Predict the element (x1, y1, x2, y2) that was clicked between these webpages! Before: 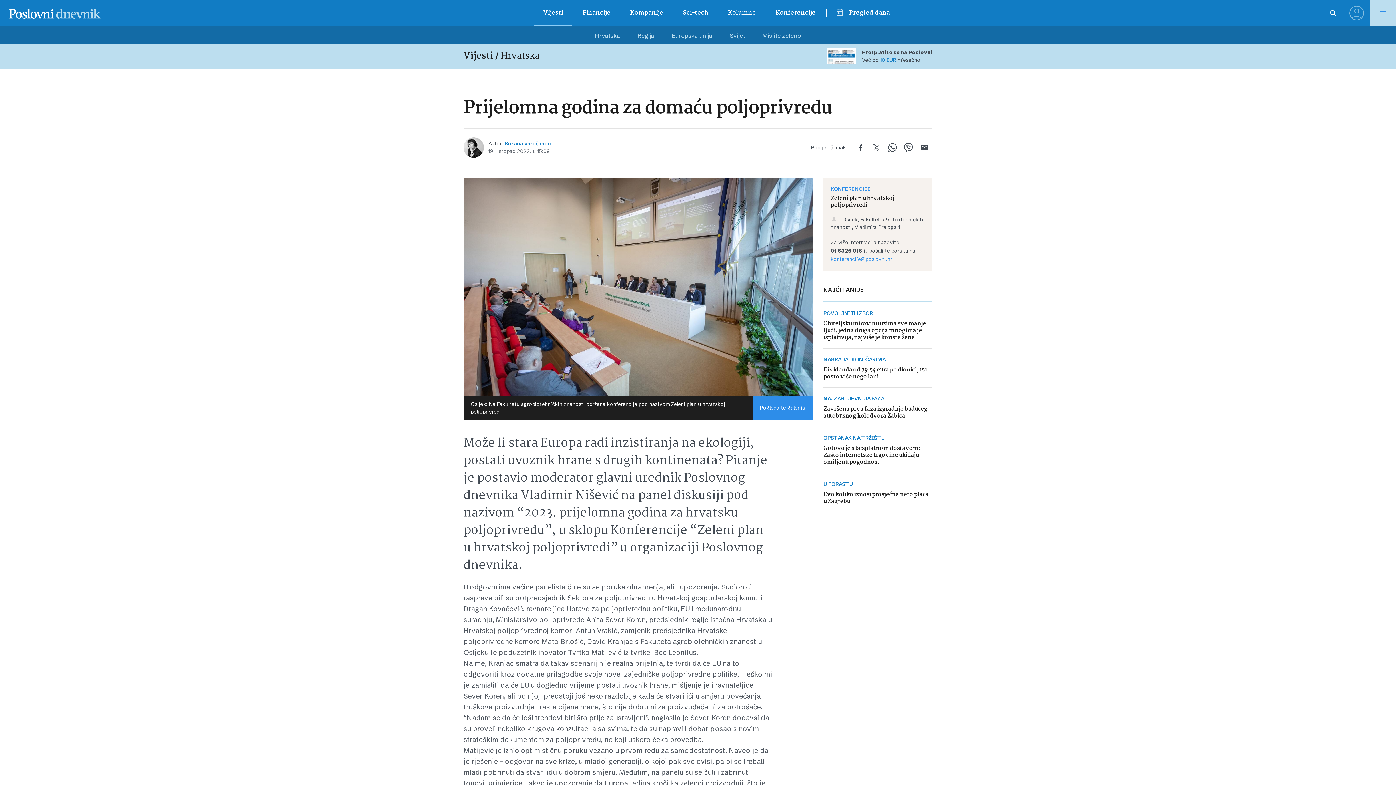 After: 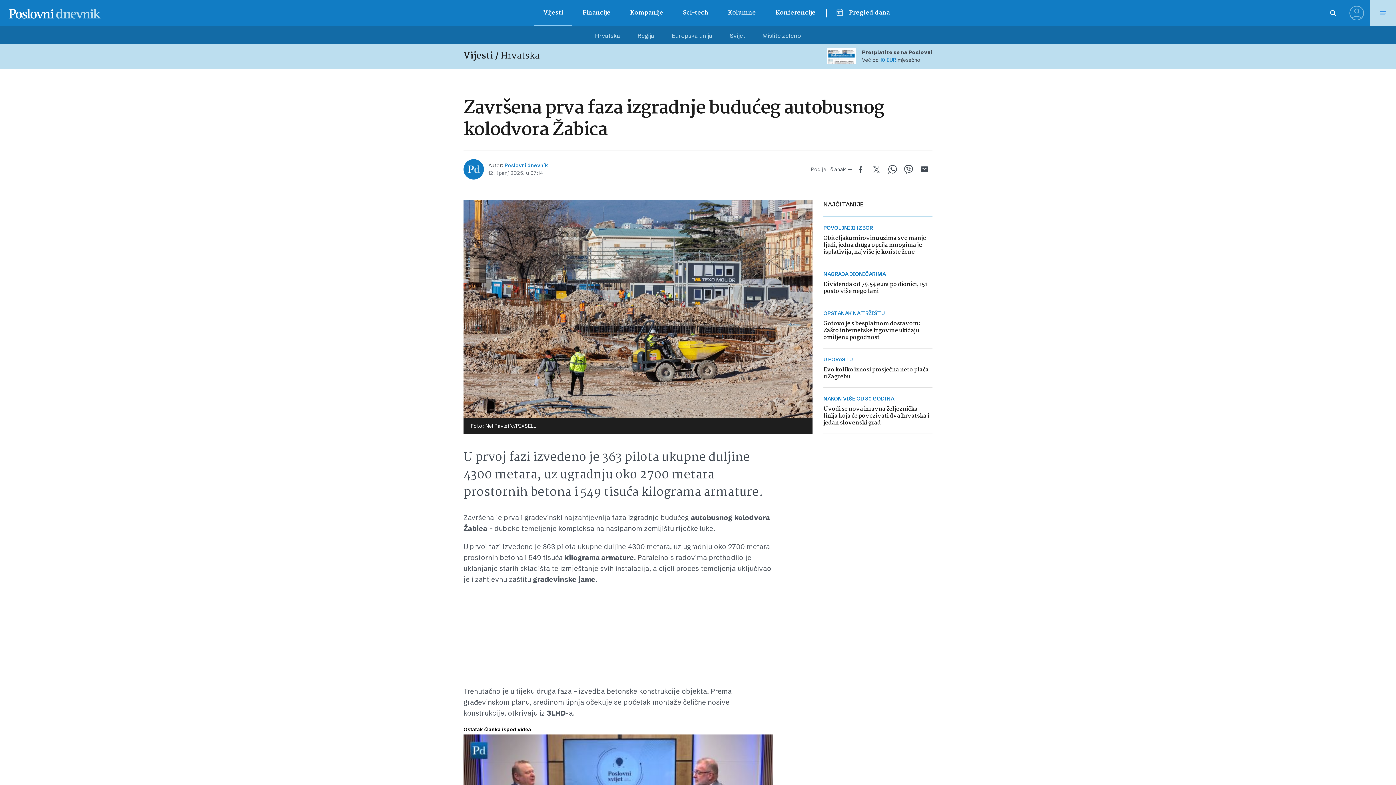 Action: bbox: (823, 395, 932, 419) label: NAJZAHTJEVNIJA FAZA
Završena prva faza izgradnje budućeg autobusnog kolodvora Žabica